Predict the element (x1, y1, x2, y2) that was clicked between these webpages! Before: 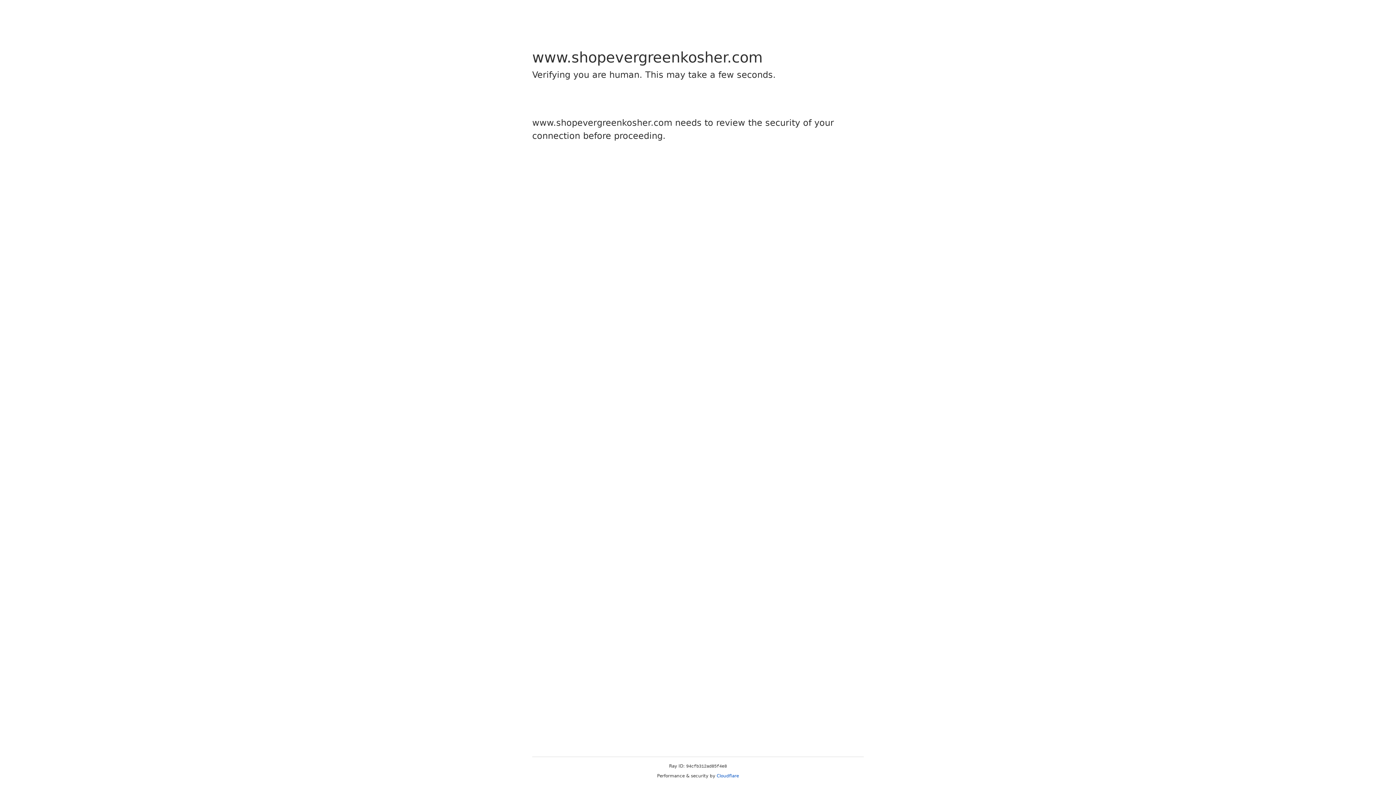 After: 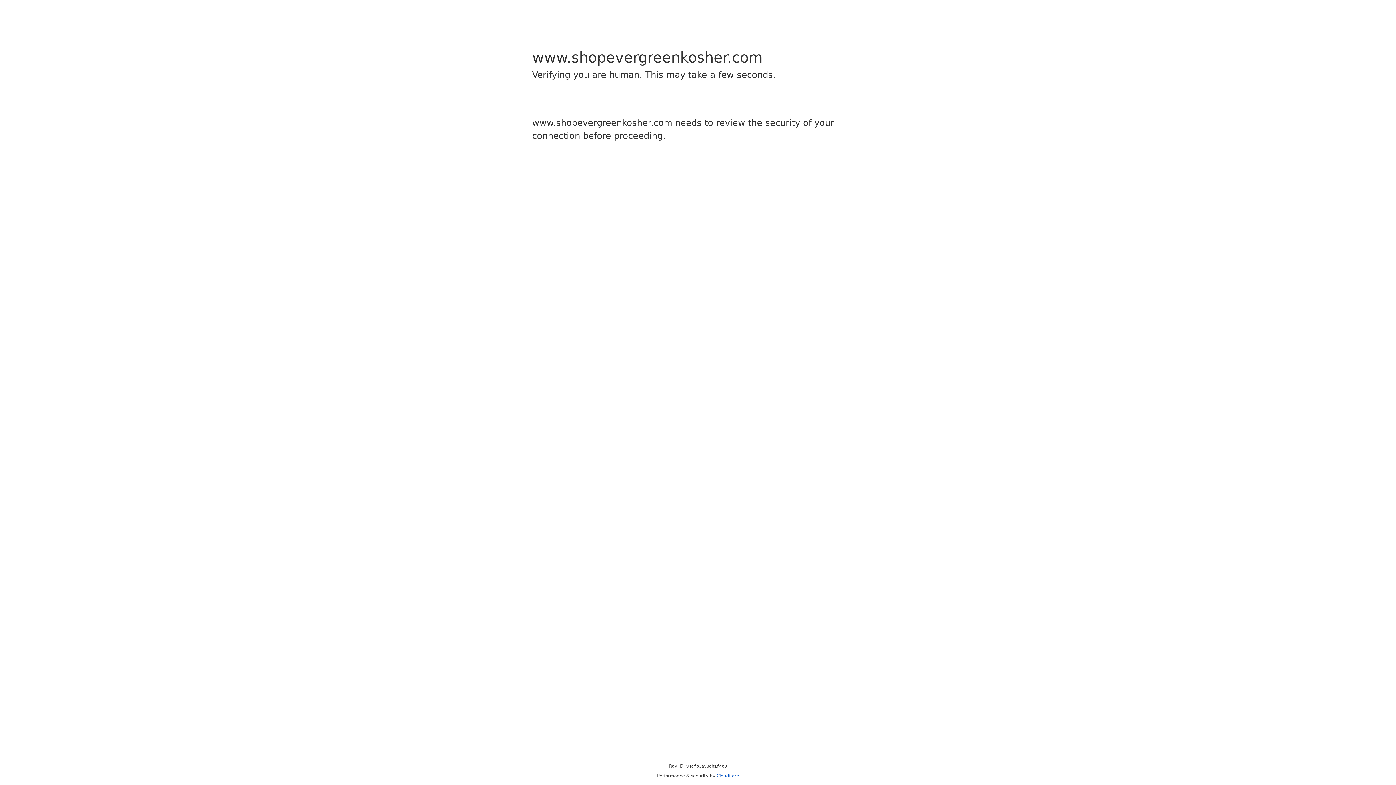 Action: label: Cloudflare bbox: (716, 773, 739, 778)